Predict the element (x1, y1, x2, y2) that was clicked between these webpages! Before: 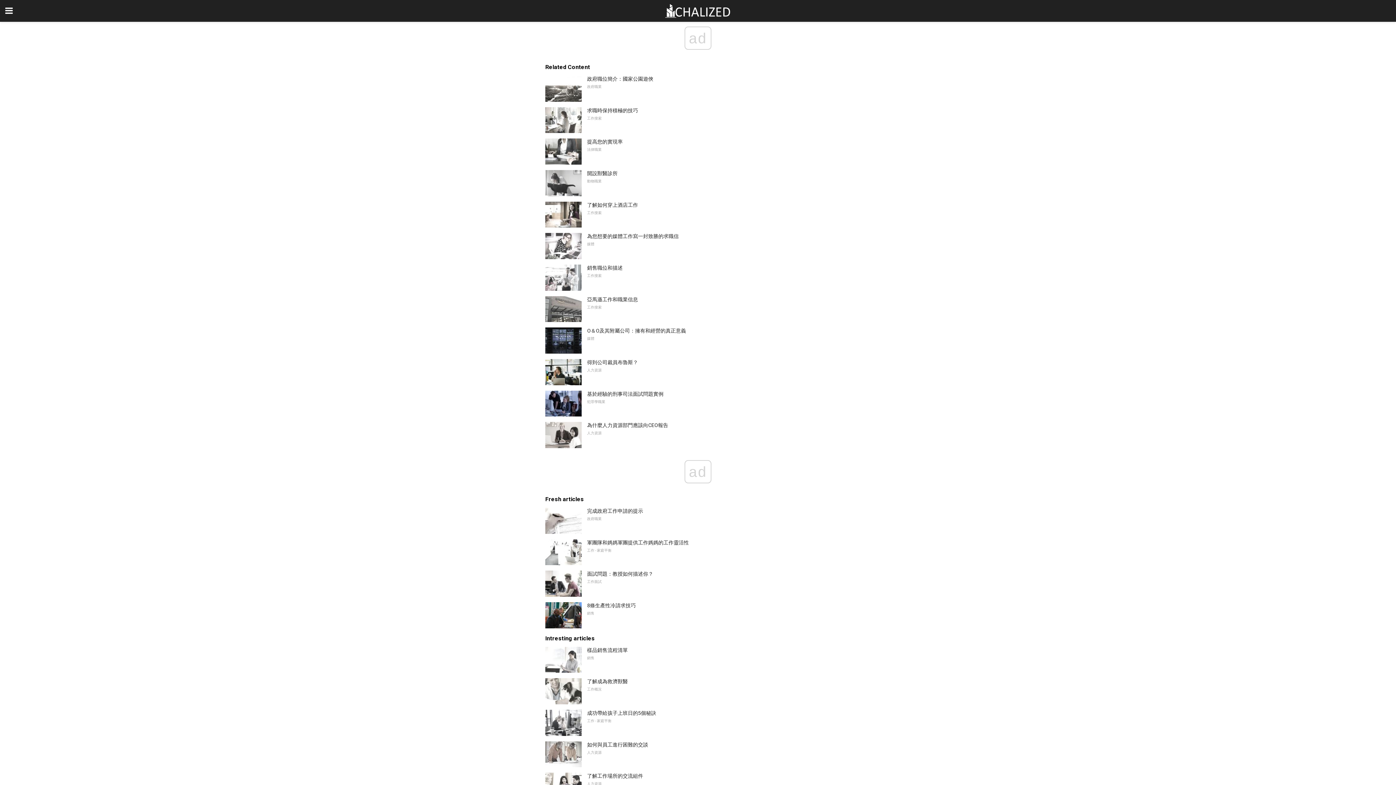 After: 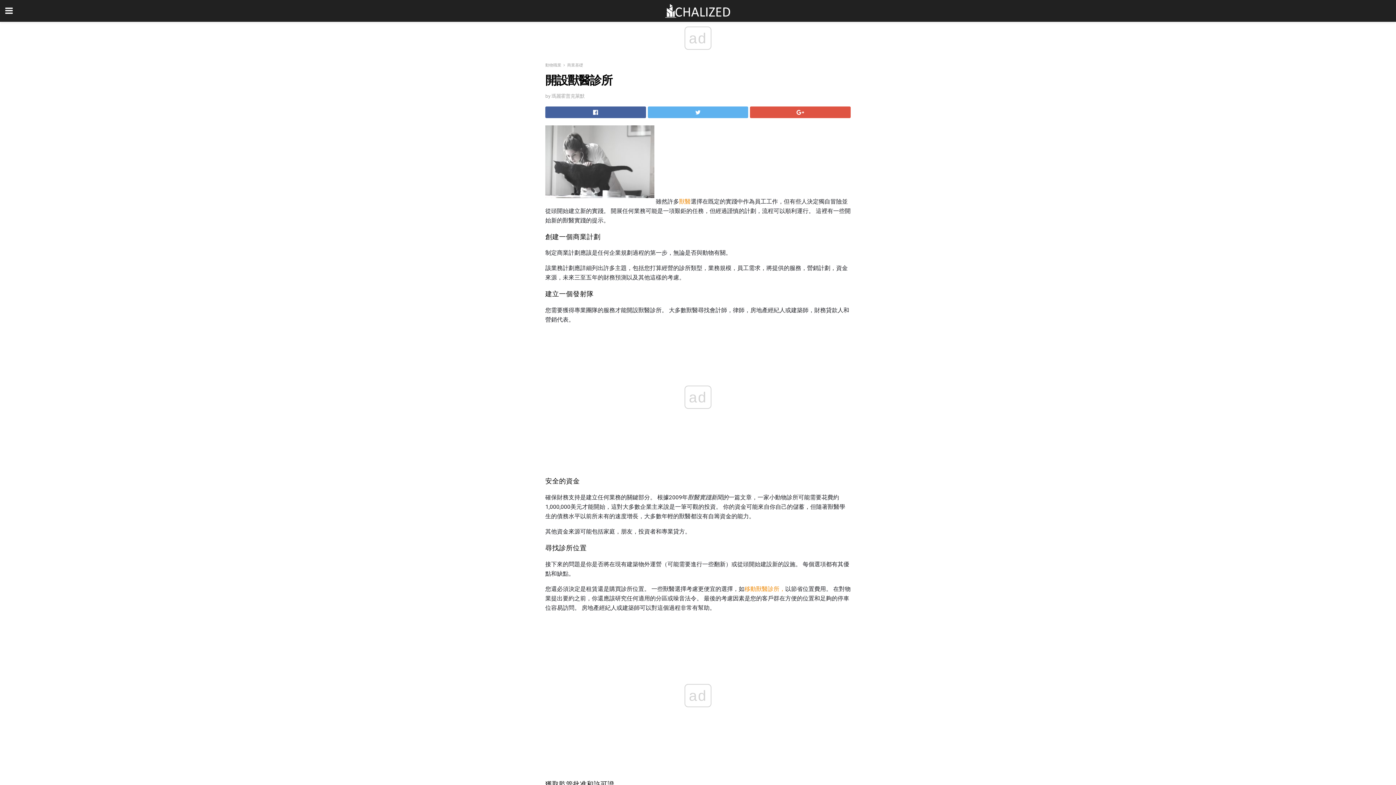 Action: bbox: (587, 170, 617, 176) label: 開設獸醫診所